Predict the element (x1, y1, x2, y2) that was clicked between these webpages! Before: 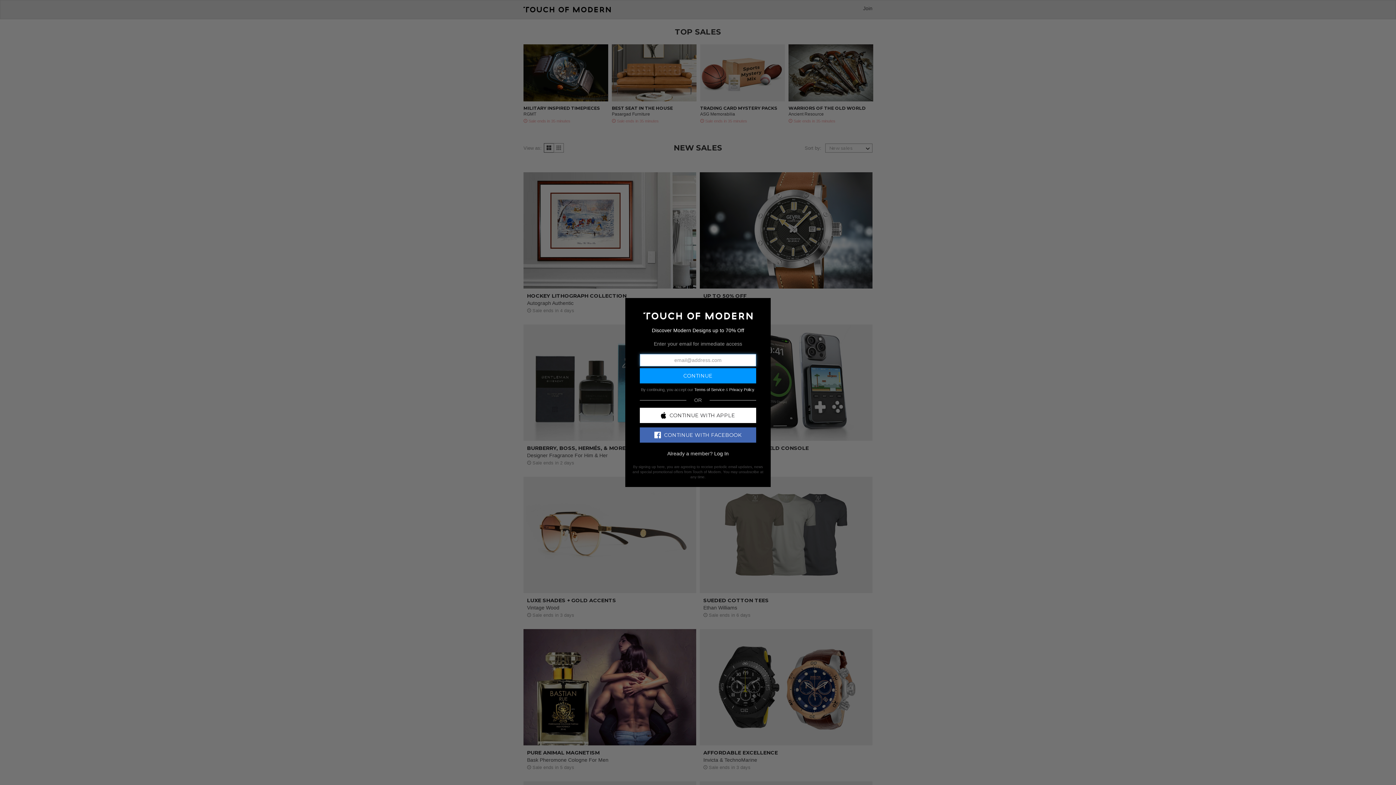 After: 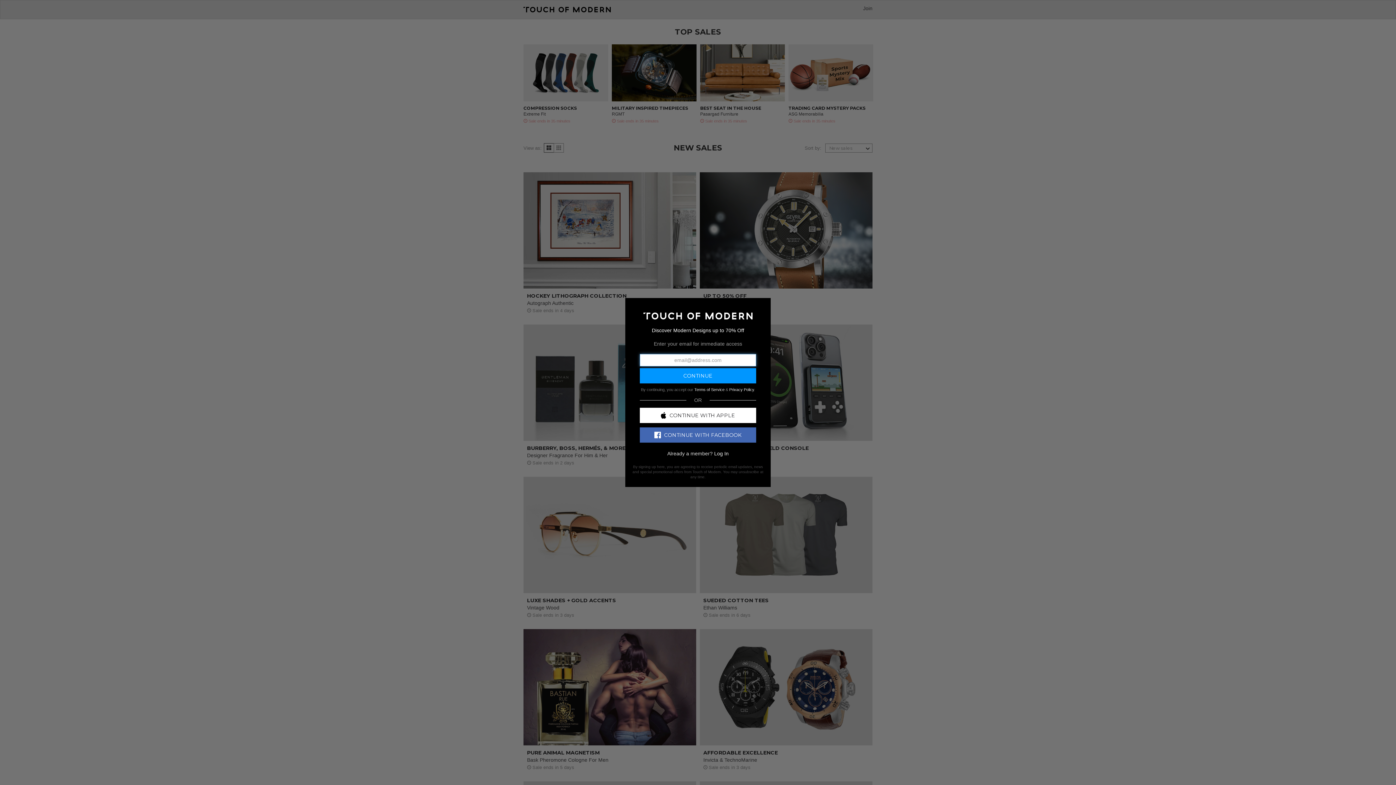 Action: label: CONTINUE WITH FACEBOOK bbox: (640, 427, 756, 442)